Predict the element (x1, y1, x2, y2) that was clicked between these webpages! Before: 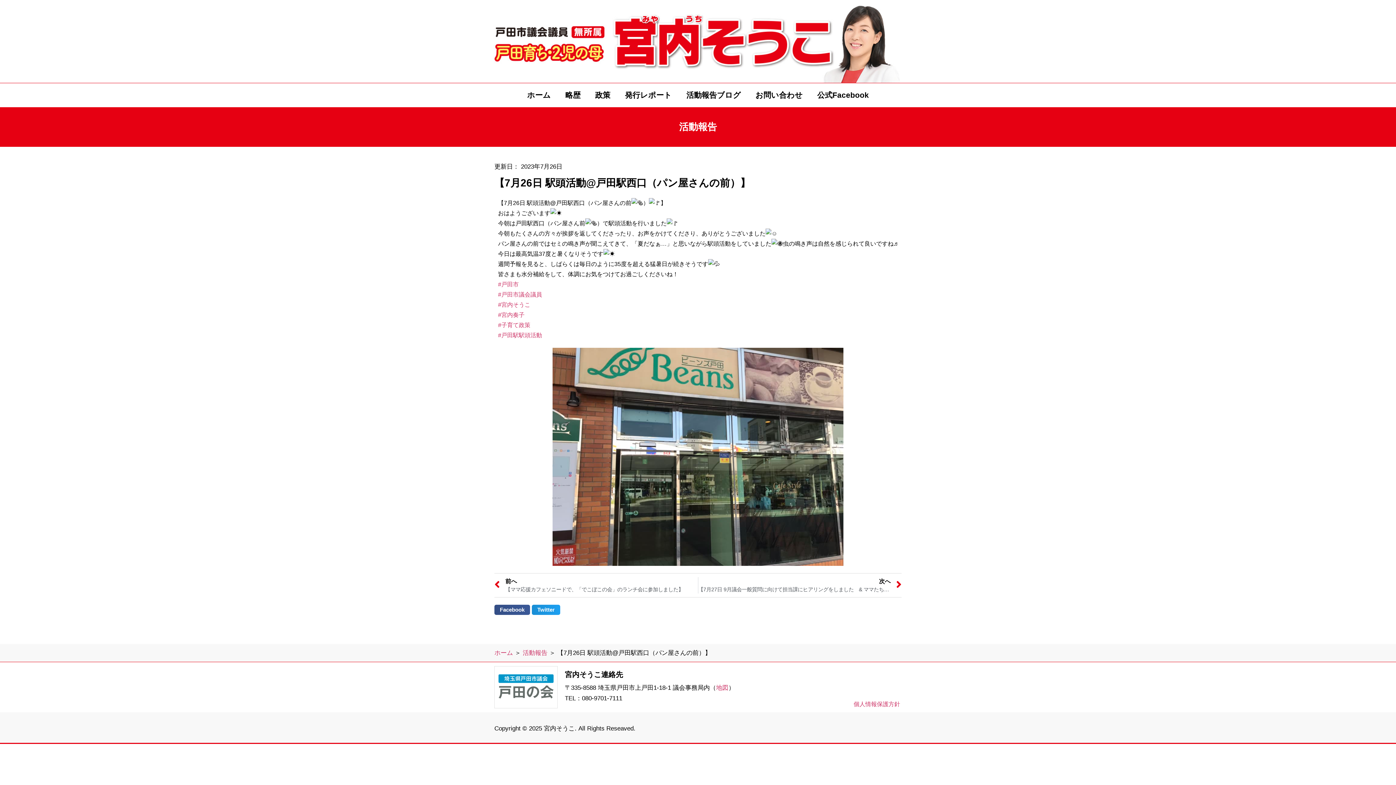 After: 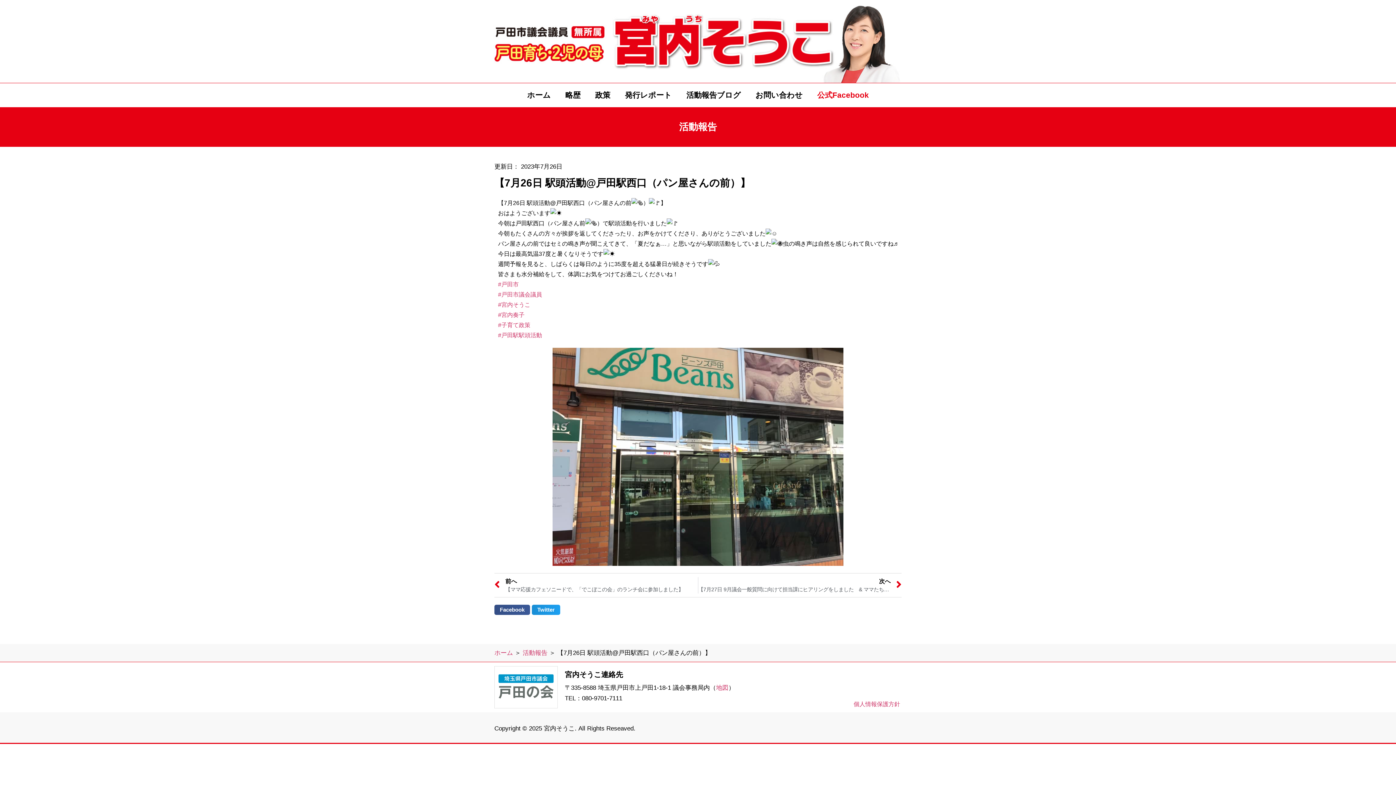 Action: bbox: (810, 86, 876, 103) label: 公式Facebook